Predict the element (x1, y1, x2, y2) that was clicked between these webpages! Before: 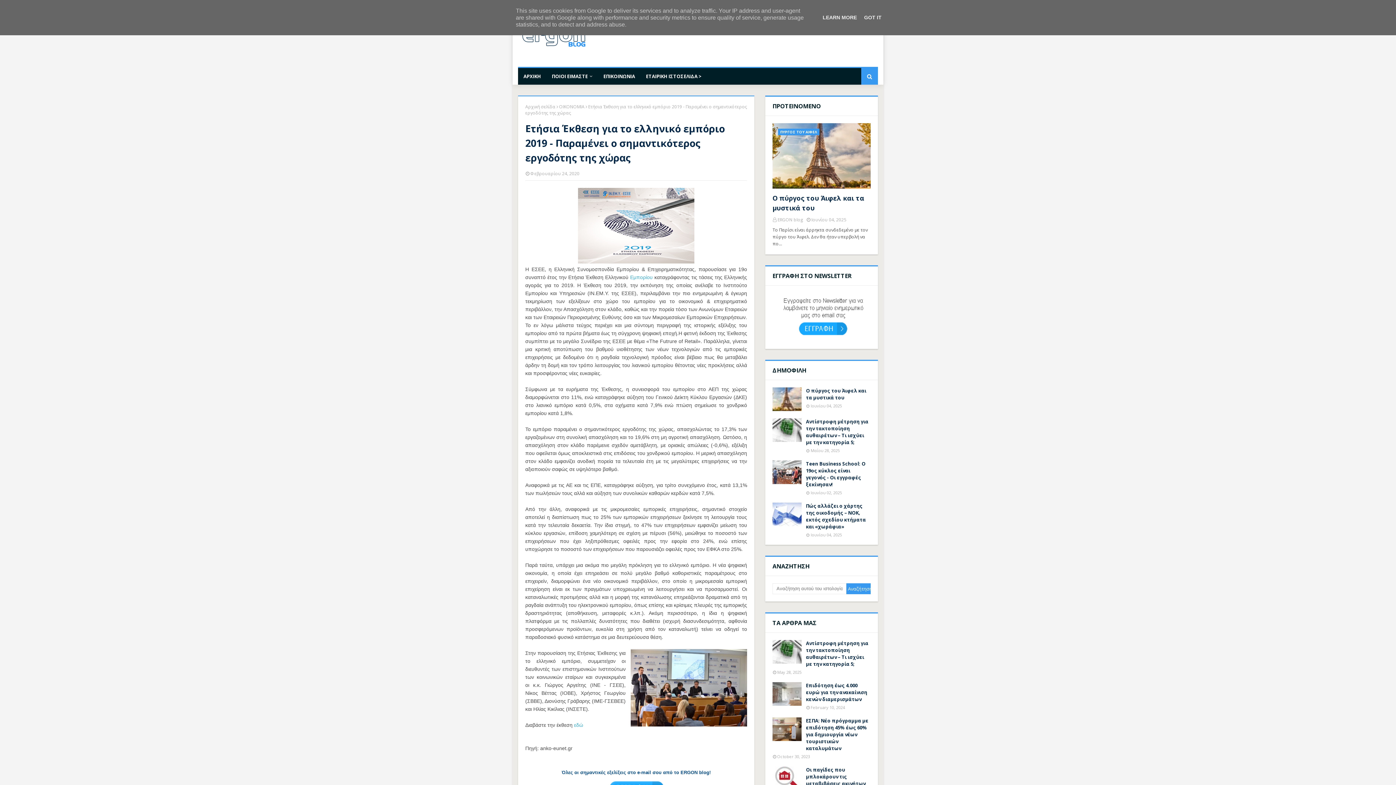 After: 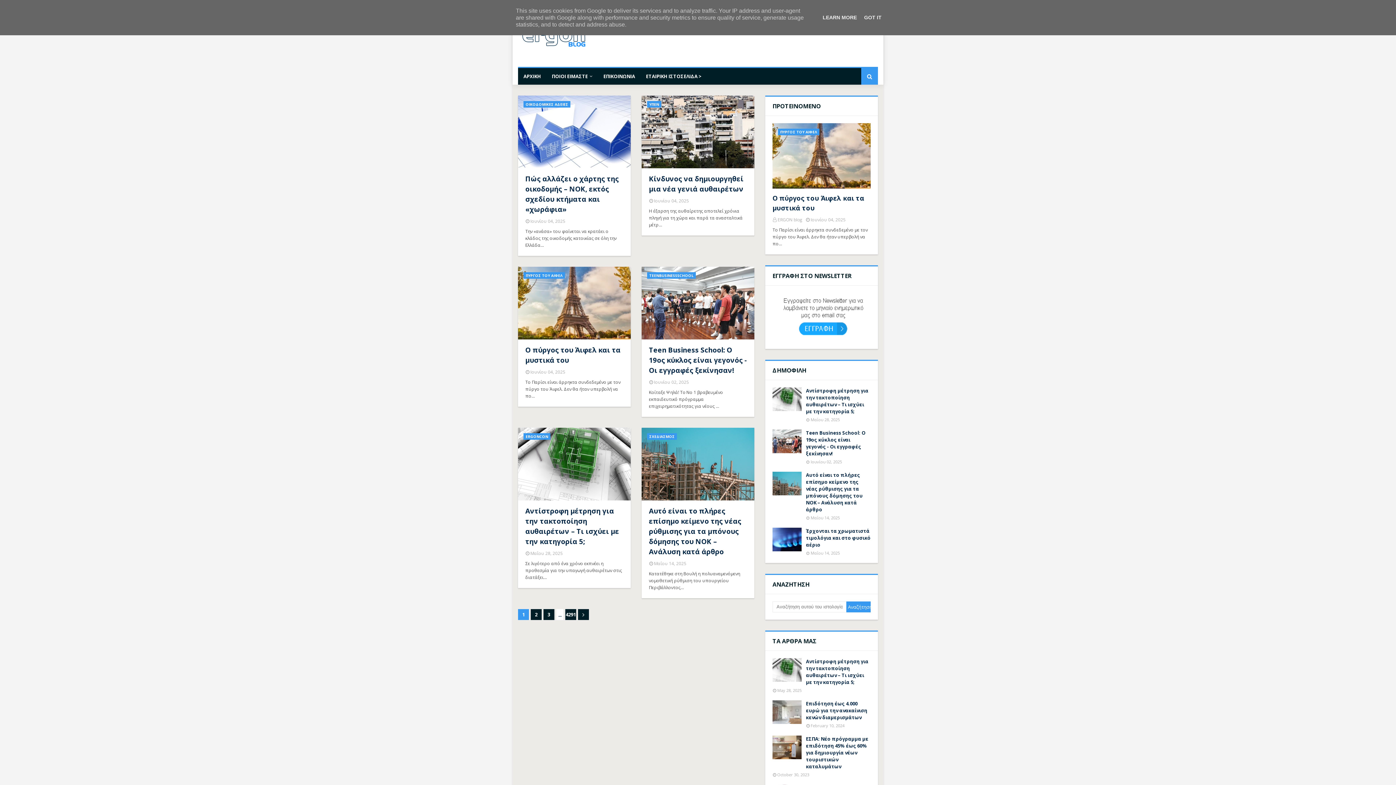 Action: label: ΑΡΧΙΚΗ bbox: (518, 68, 546, 84)